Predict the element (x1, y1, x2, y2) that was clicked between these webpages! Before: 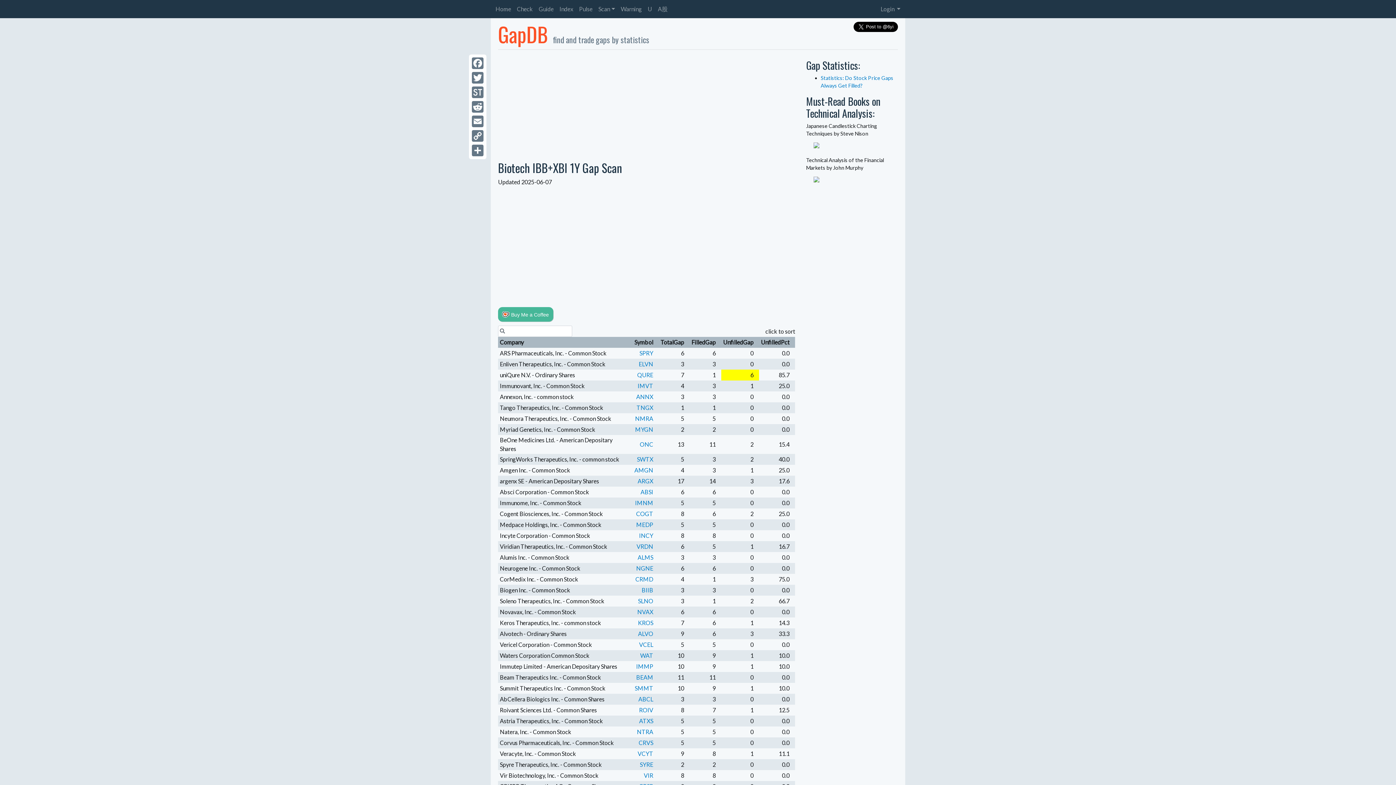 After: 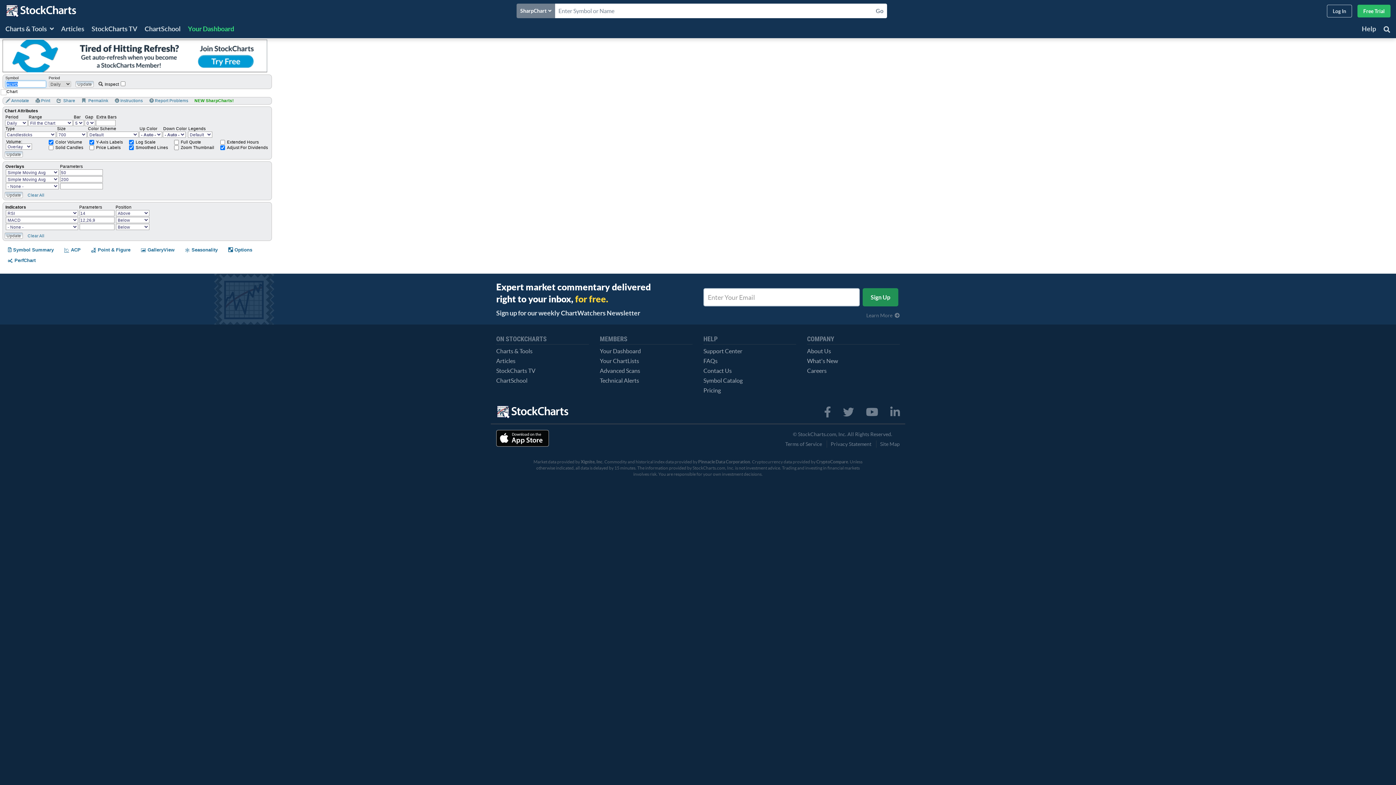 Action: label: ALVO bbox: (638, 630, 653, 637)